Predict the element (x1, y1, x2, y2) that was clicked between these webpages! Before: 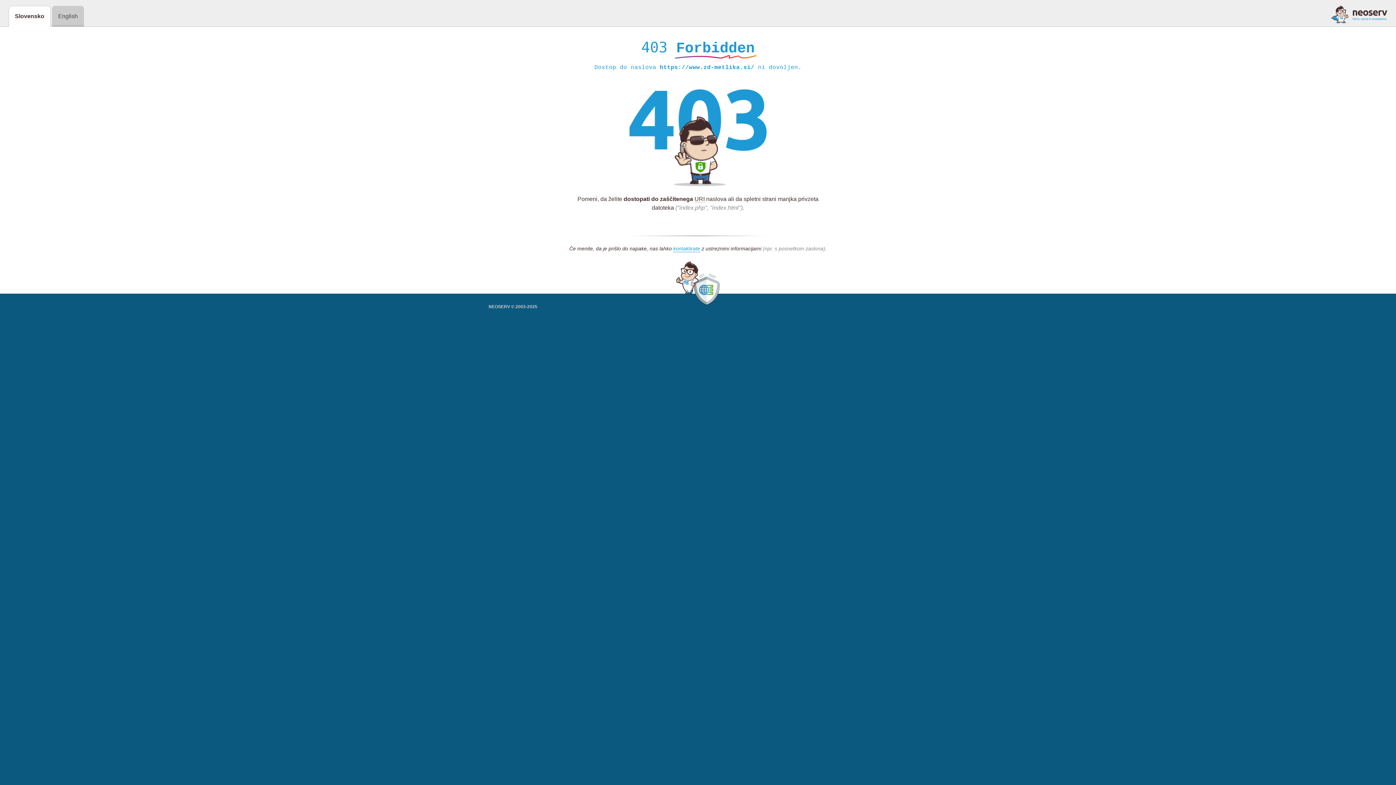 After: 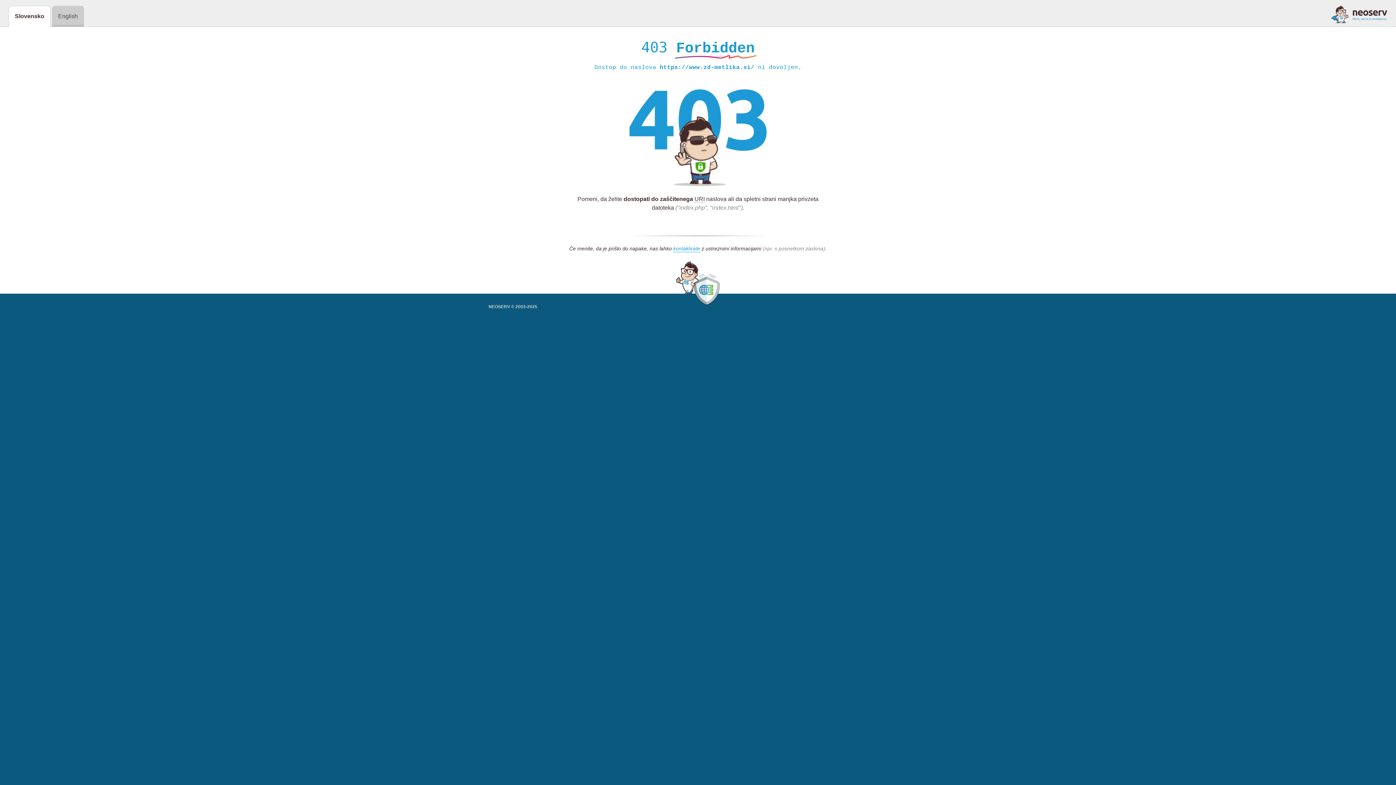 Action: bbox: (1331, 5, 1387, 23)